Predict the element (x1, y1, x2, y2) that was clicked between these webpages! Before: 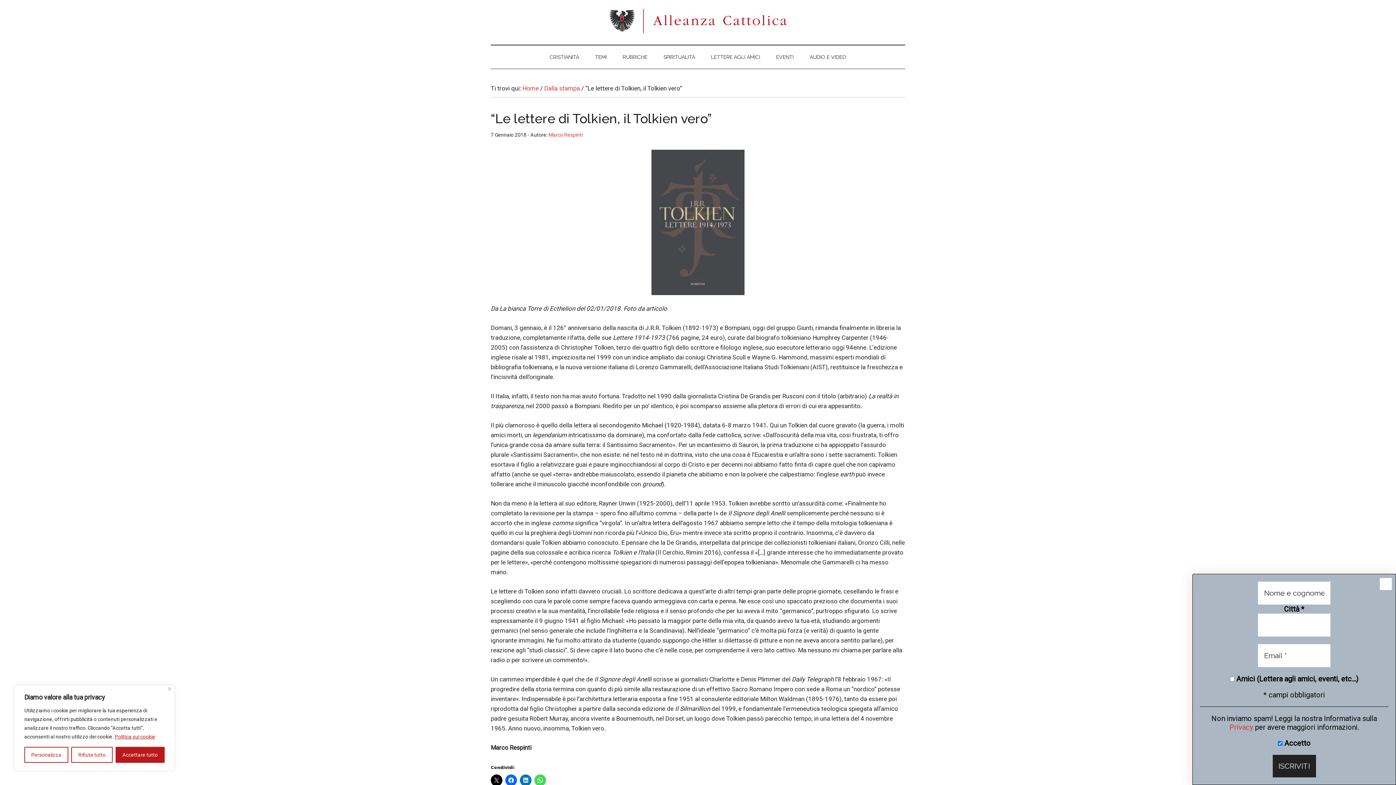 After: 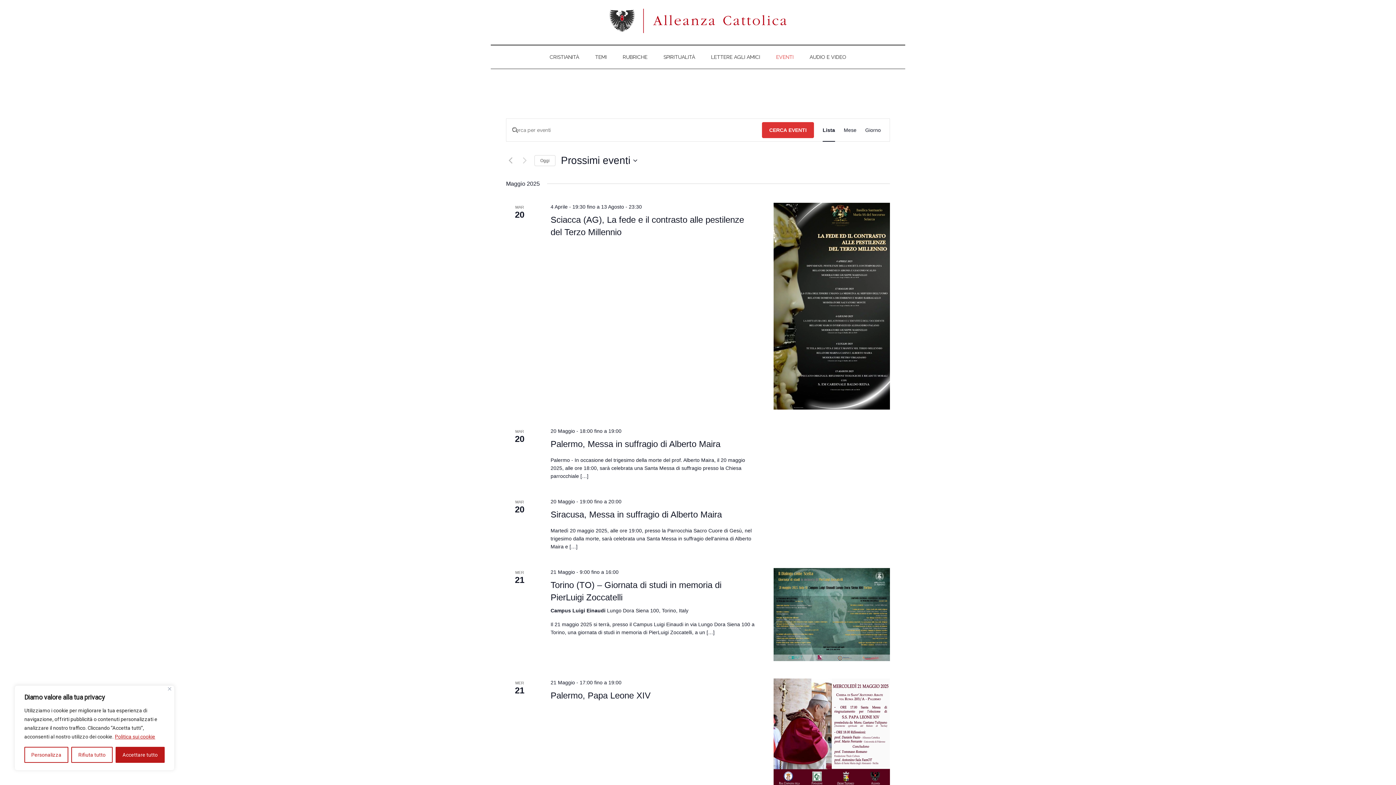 Action: bbox: (769, 45, 801, 68) label: EVENTI